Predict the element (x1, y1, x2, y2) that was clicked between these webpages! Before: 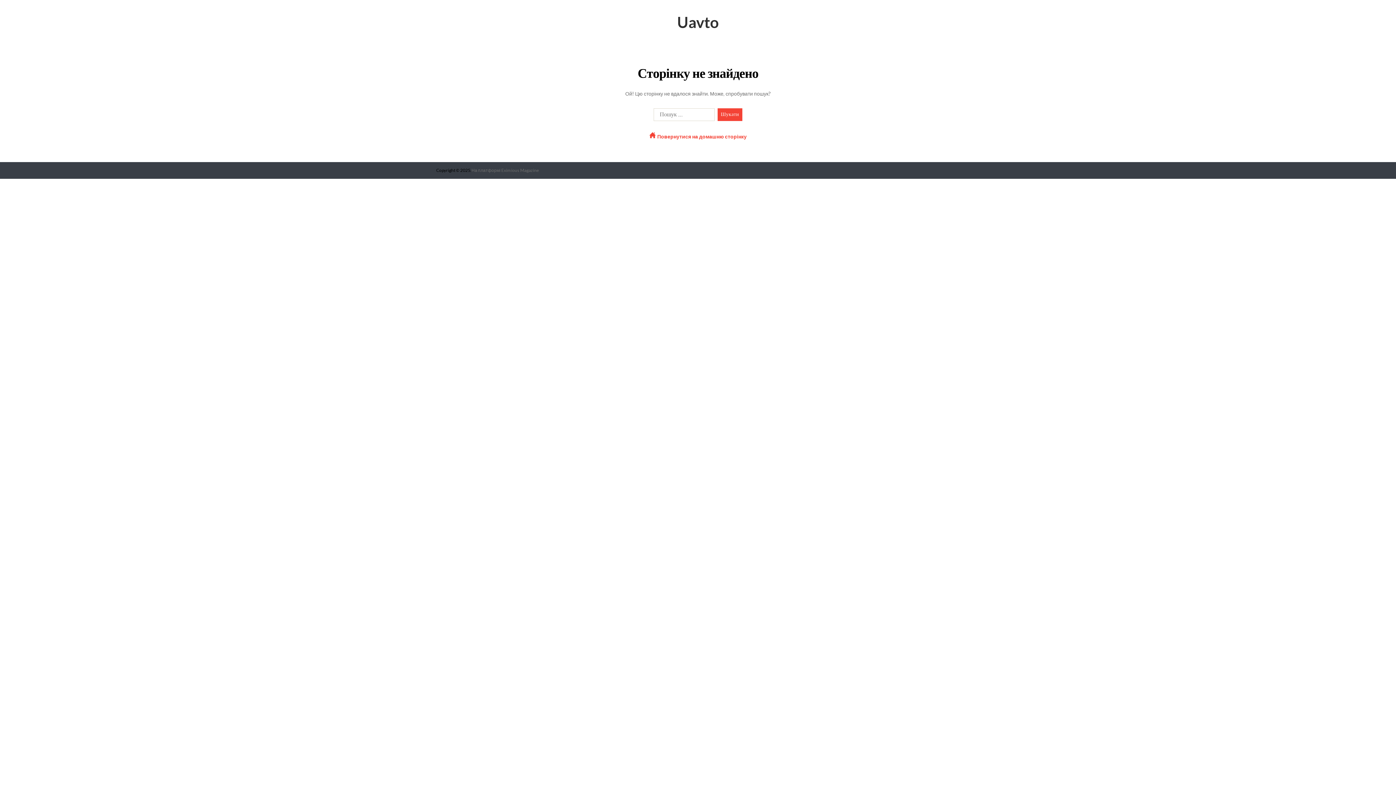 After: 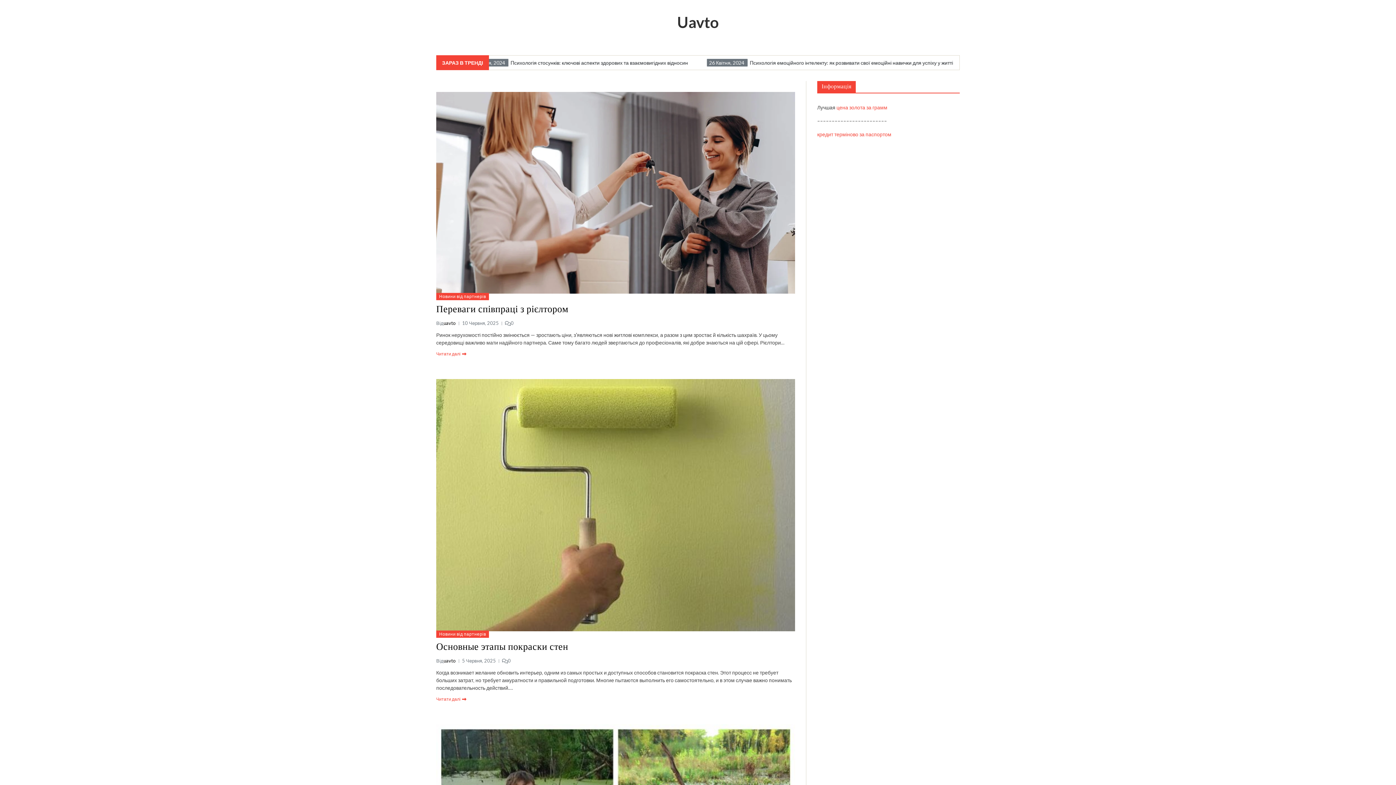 Action: bbox: (677, 14, 718, 29) label: Uavto